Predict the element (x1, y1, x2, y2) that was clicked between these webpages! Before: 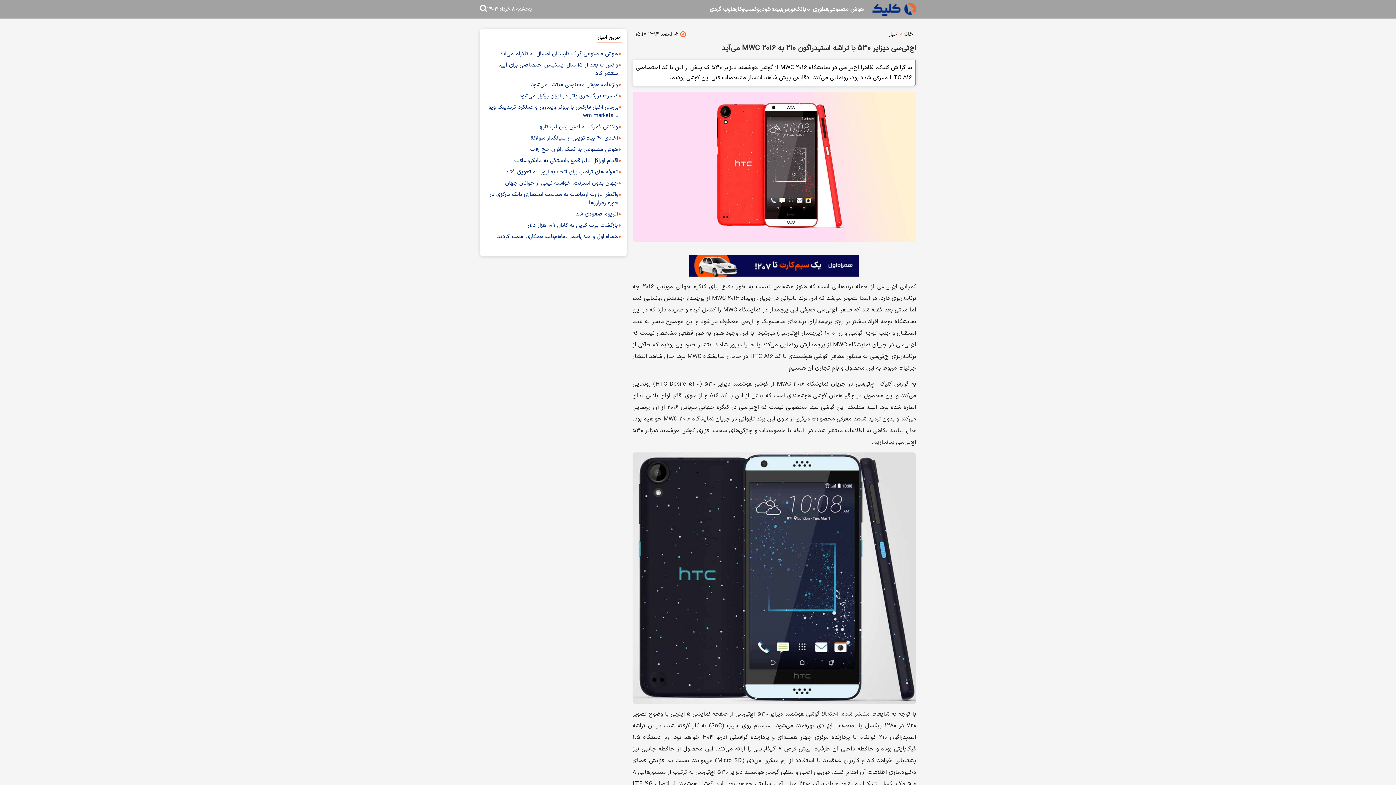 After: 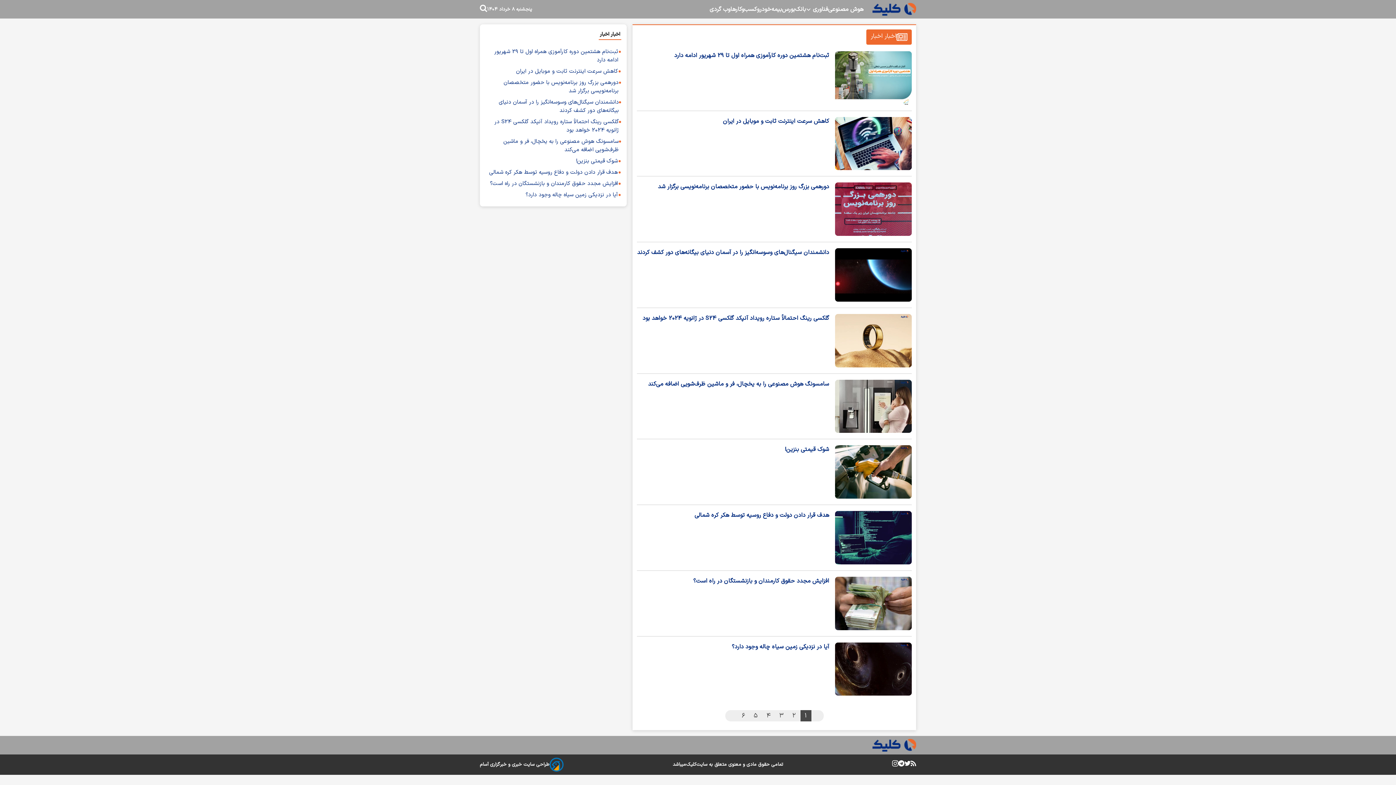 Action: label: اخبار bbox: (889, 30, 898, 38)